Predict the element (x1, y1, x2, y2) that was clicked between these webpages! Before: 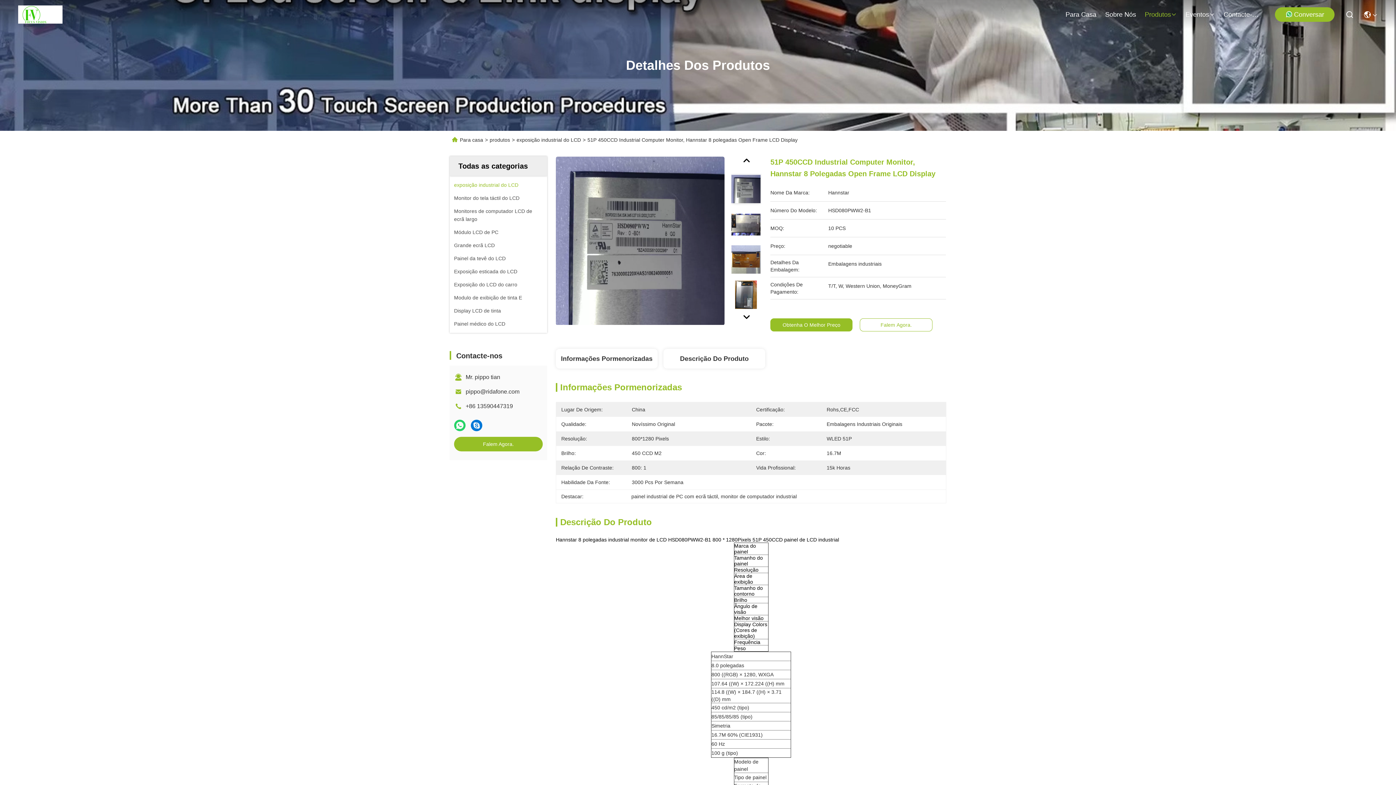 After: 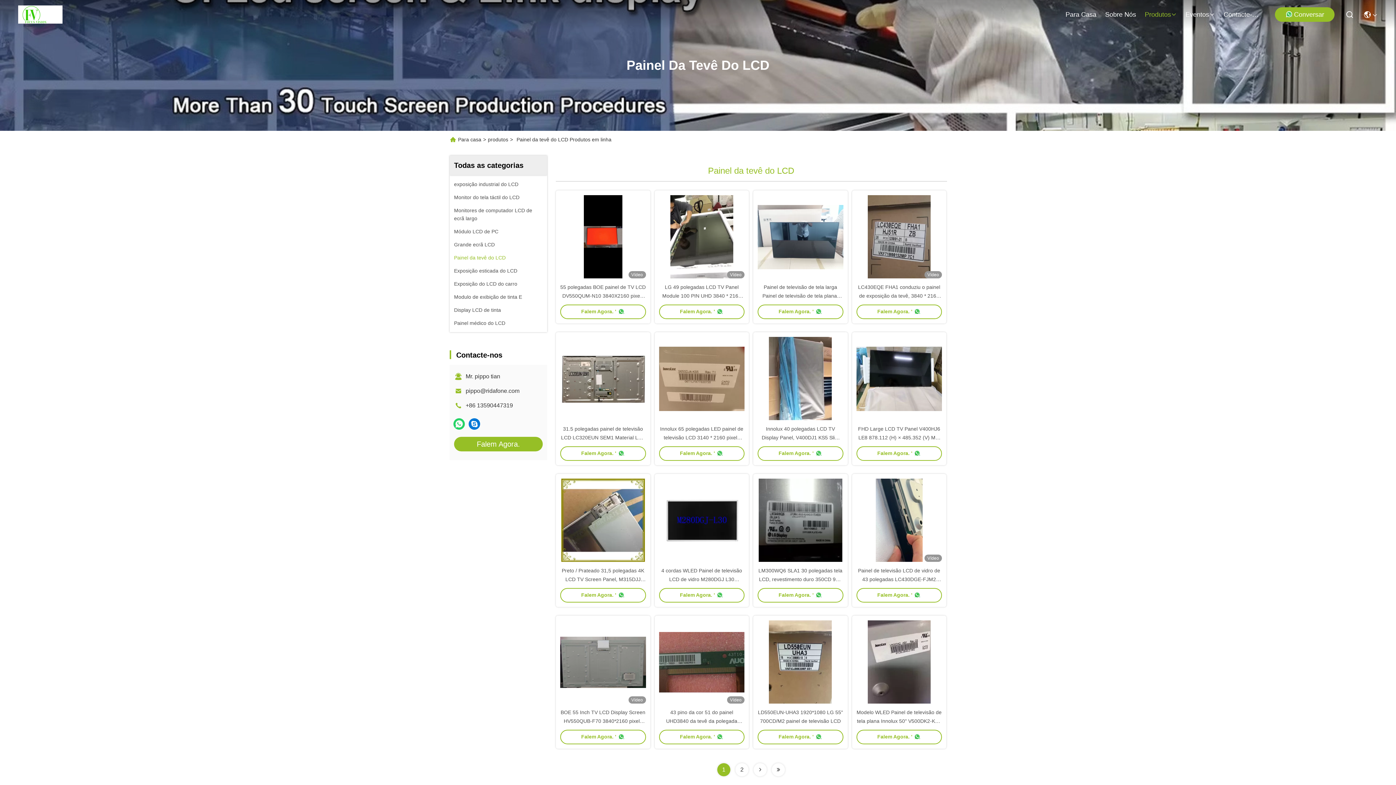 Action: bbox: (454, 254, 505, 262) label: Painel da tevê do LCD